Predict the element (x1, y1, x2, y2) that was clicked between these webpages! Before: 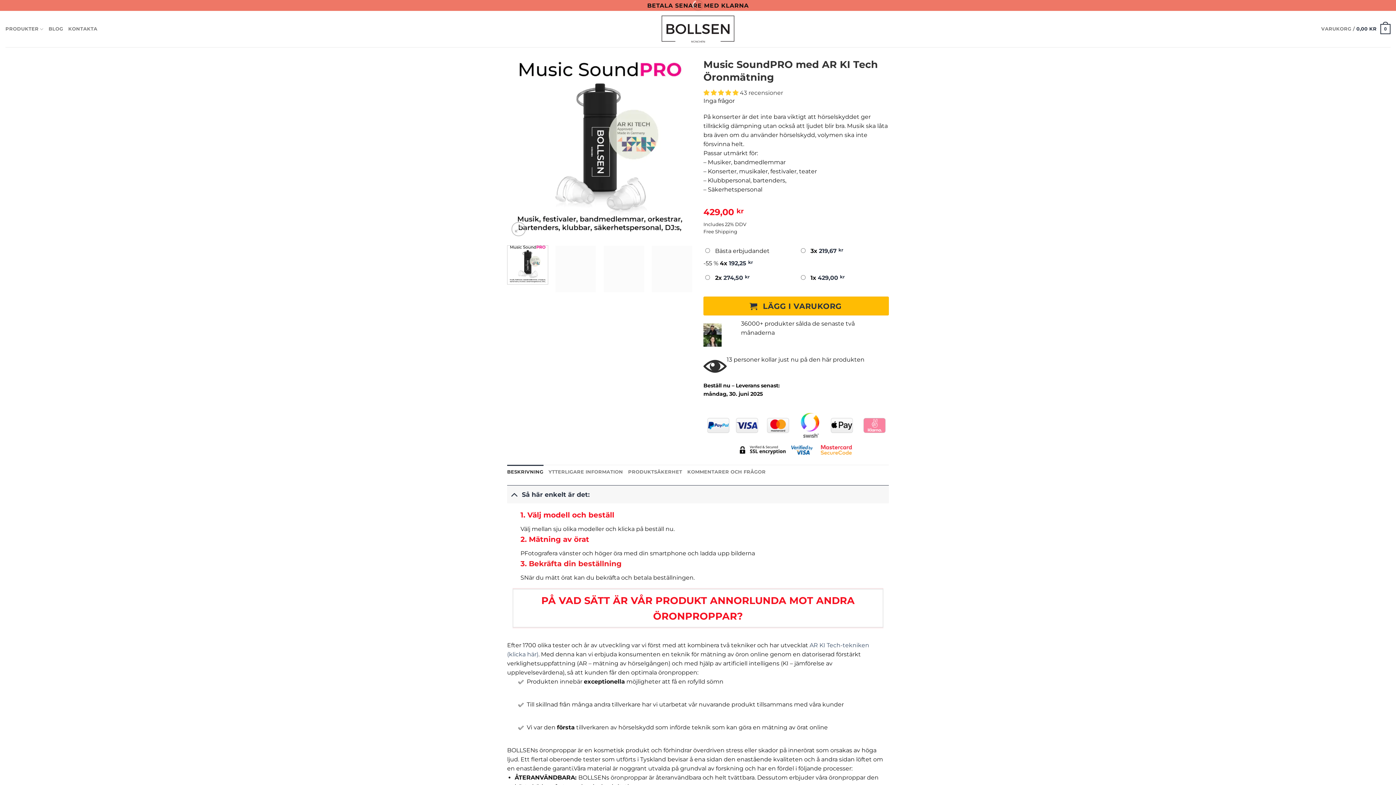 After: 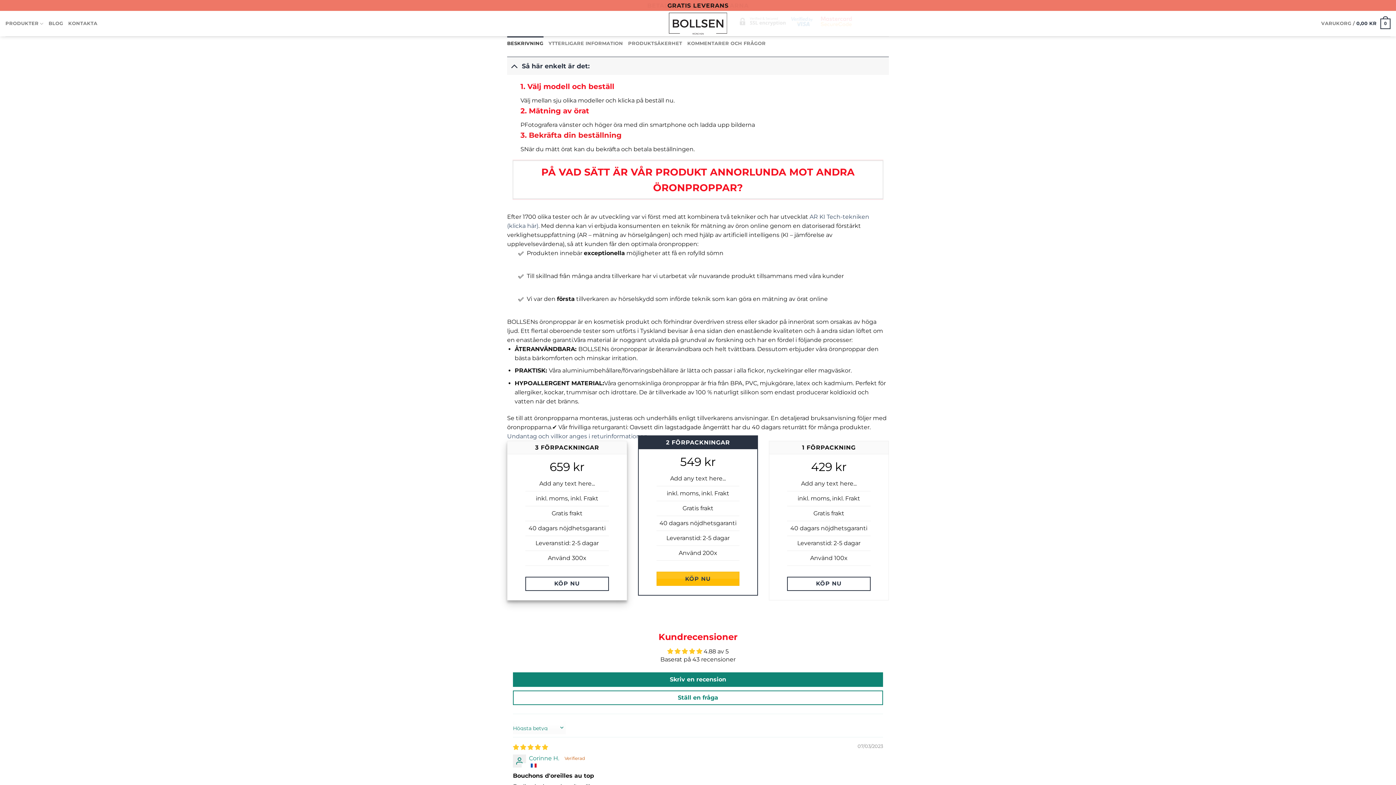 Action: label: BESKRIVNING bbox: (507, 465, 543, 479)